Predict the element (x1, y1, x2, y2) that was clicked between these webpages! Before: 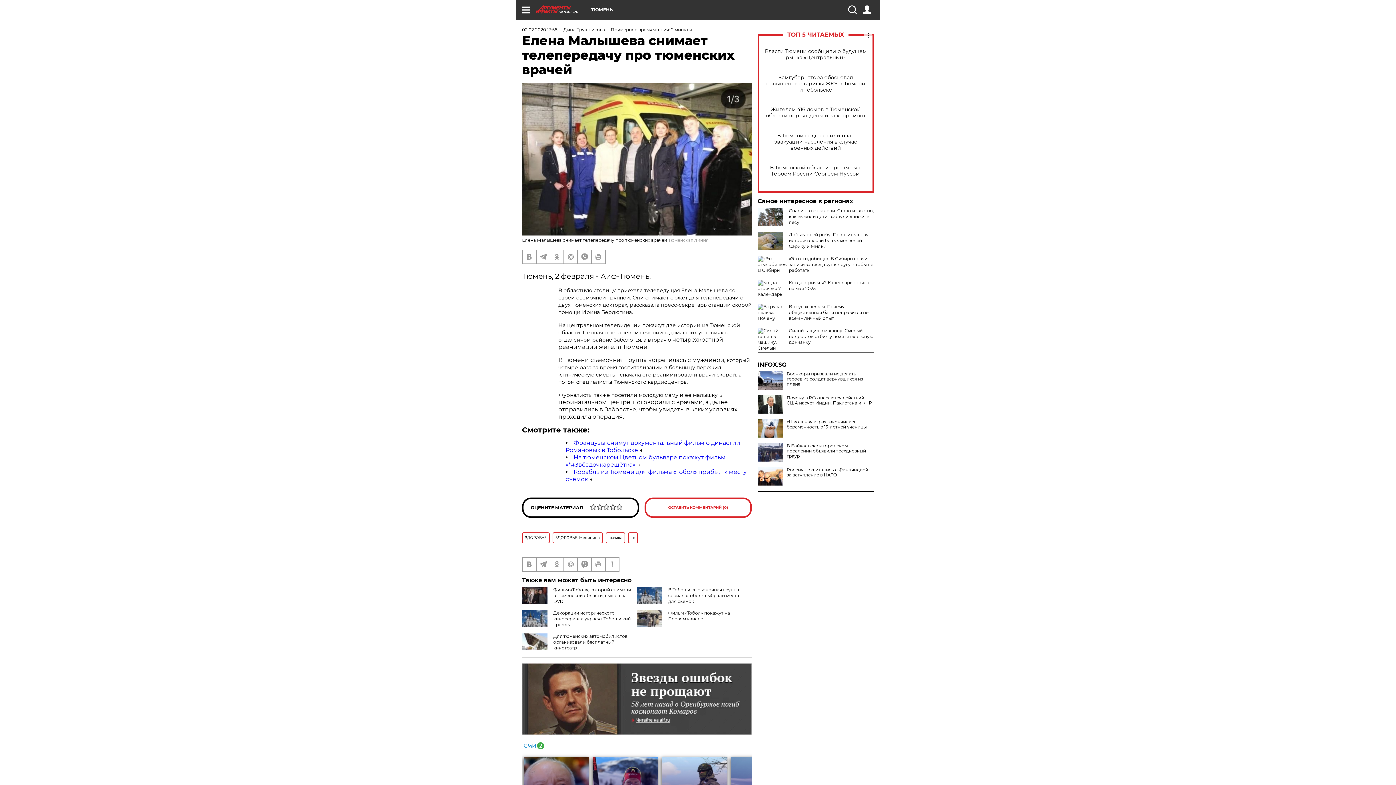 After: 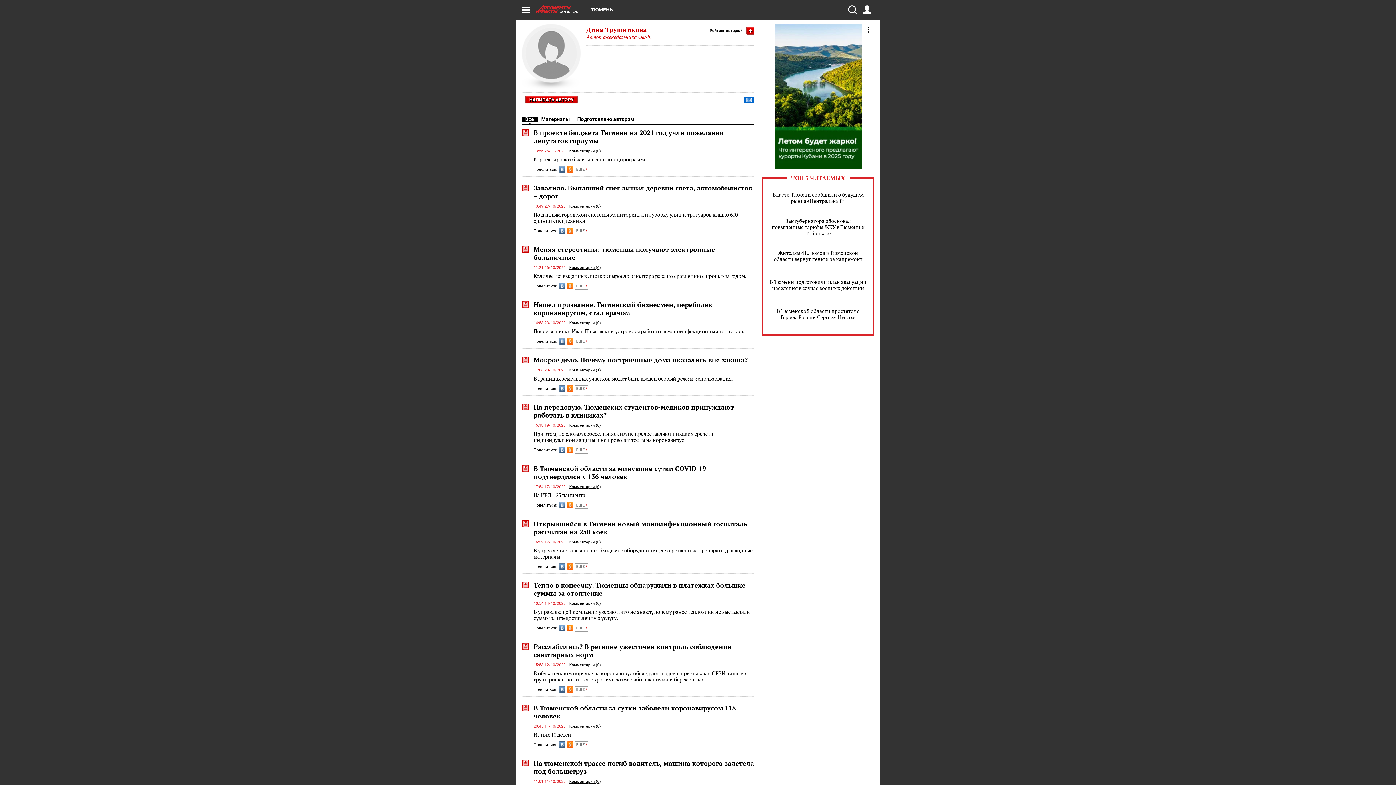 Action: bbox: (563, 26, 605, 32) label: Дина Трушникова